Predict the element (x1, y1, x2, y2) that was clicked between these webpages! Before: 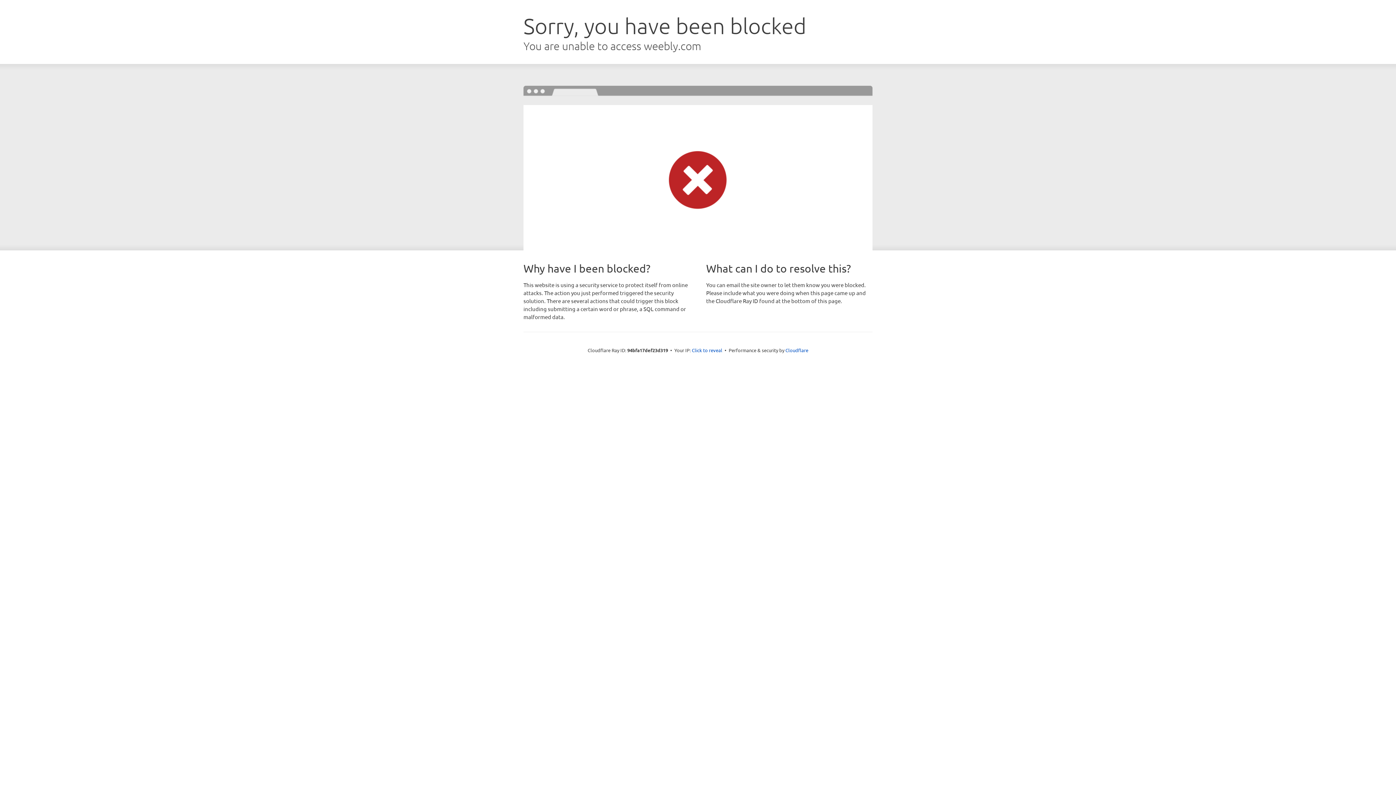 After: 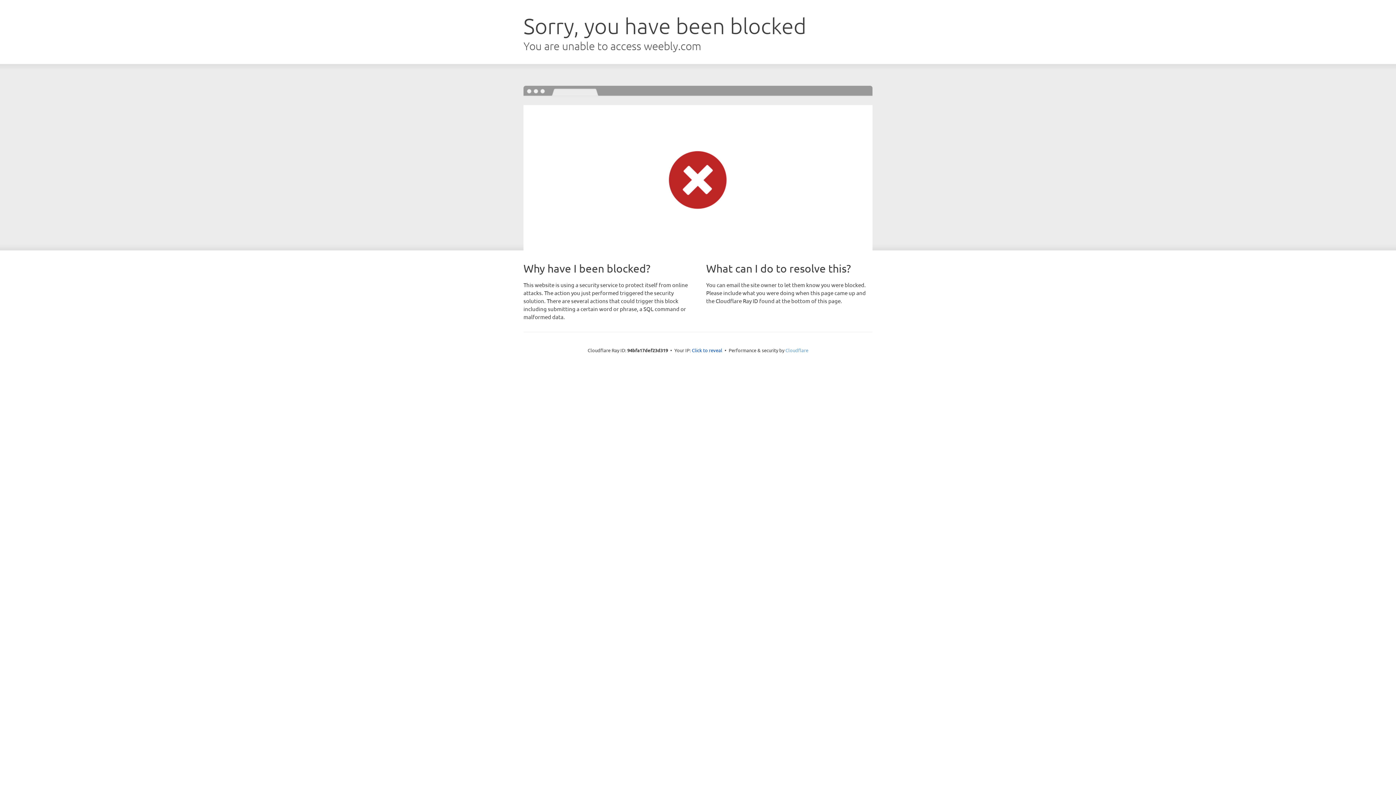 Action: bbox: (785, 347, 808, 353) label: Cloudflare